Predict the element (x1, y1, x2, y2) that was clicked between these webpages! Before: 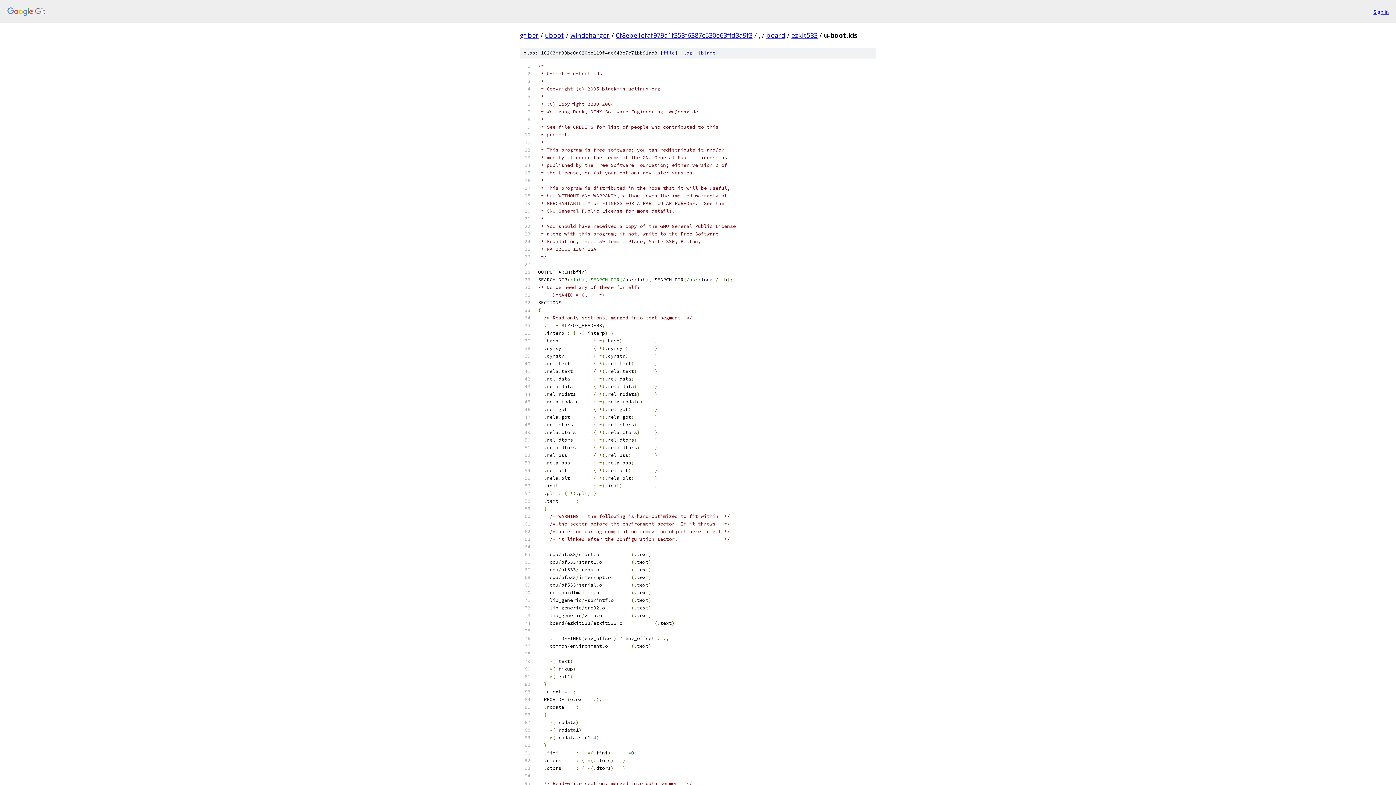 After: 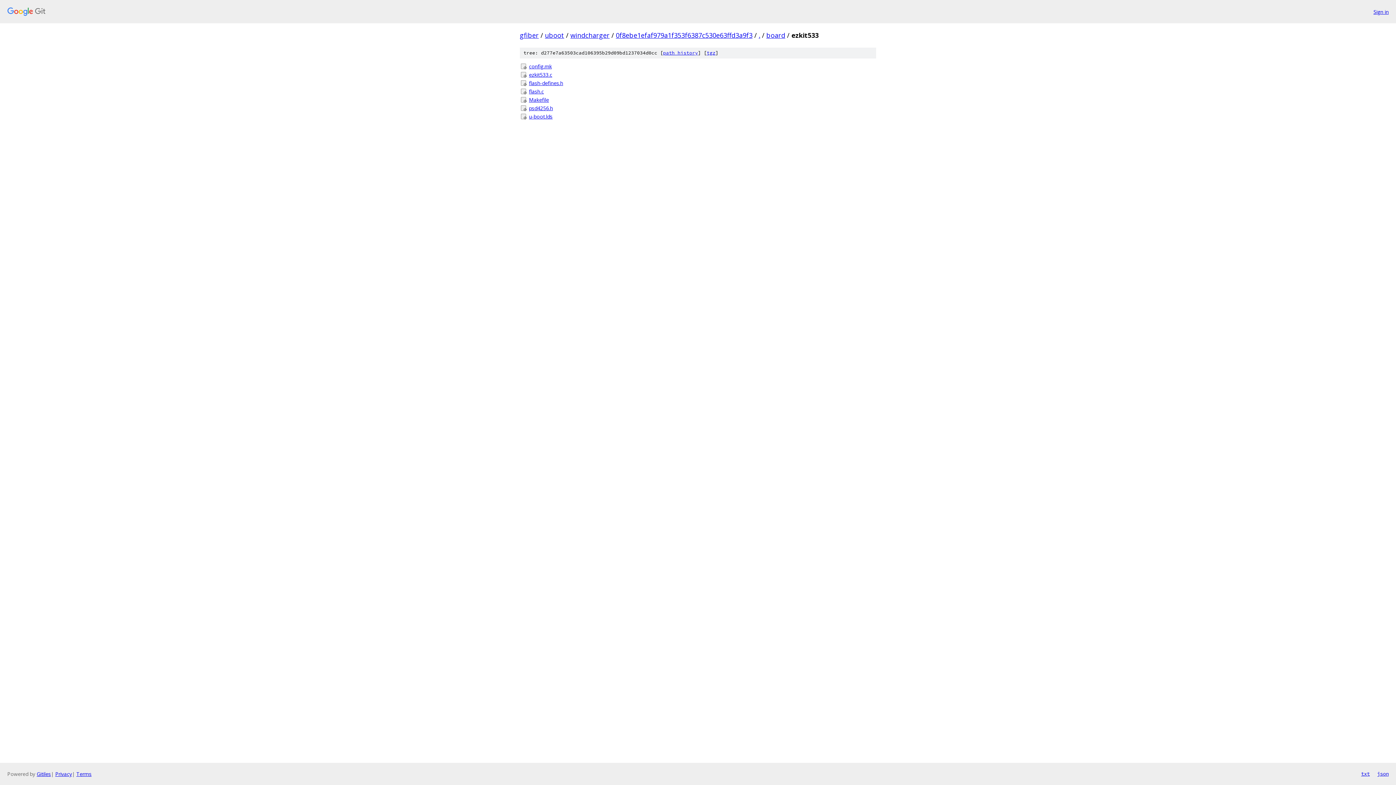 Action: bbox: (791, 30, 817, 39) label: ezkit533